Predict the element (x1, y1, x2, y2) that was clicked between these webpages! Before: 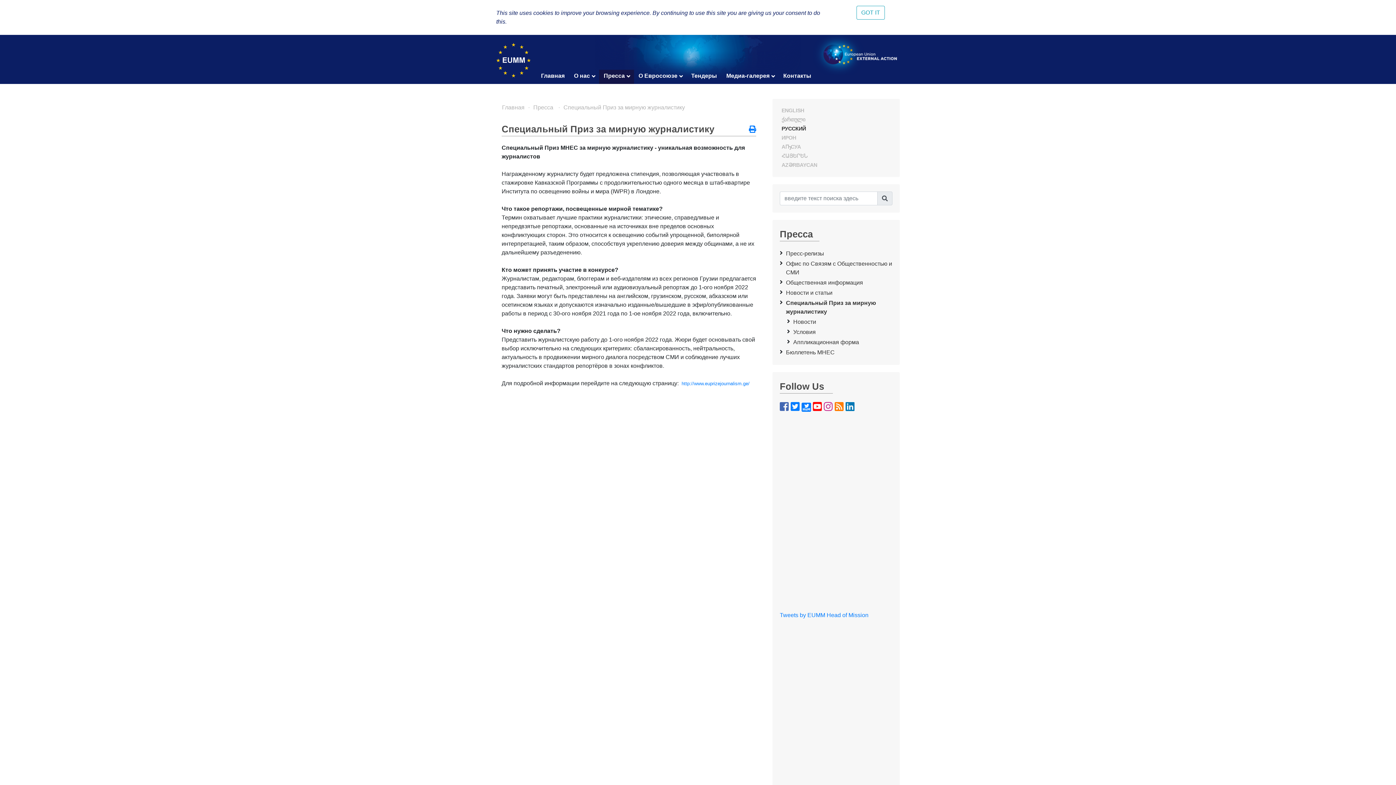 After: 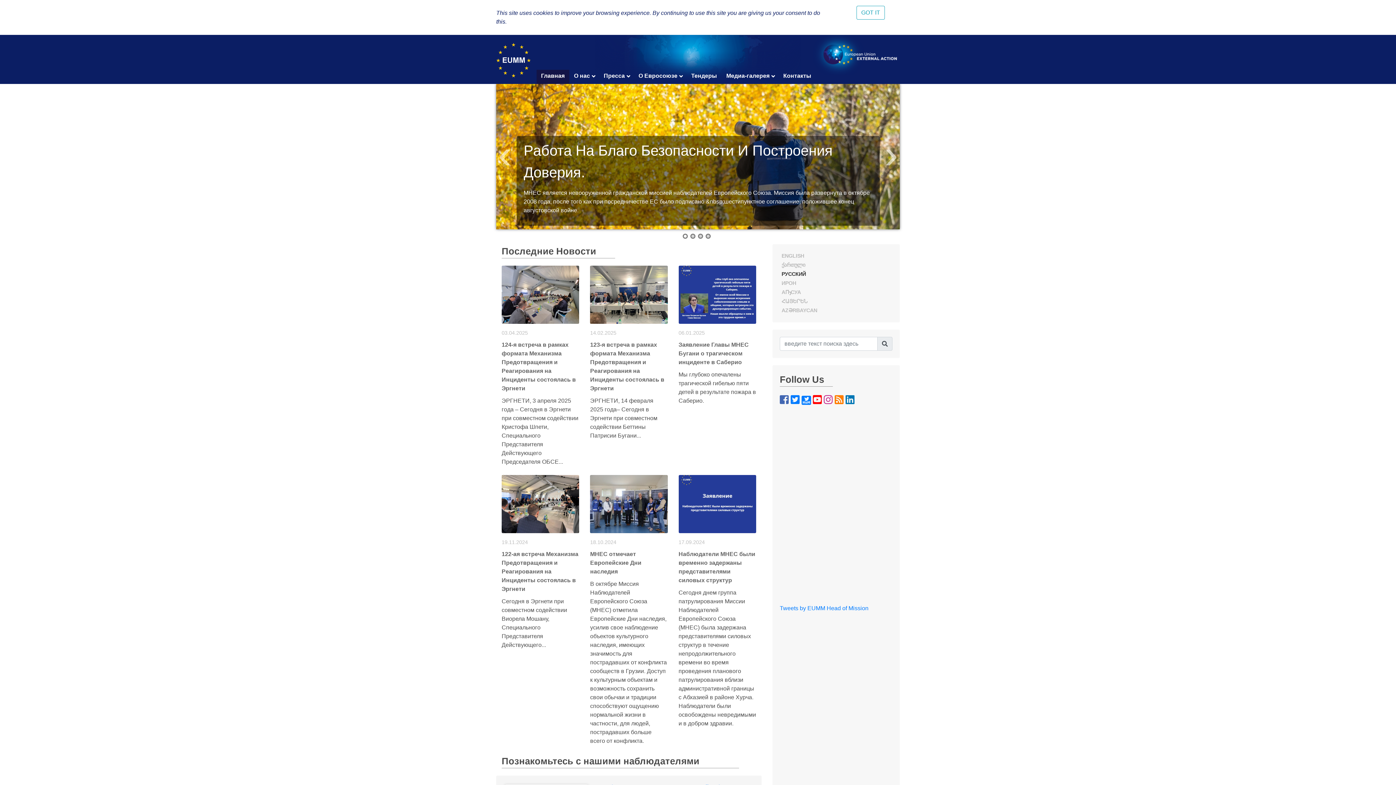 Action: bbox: (496, 42, 530, 77)